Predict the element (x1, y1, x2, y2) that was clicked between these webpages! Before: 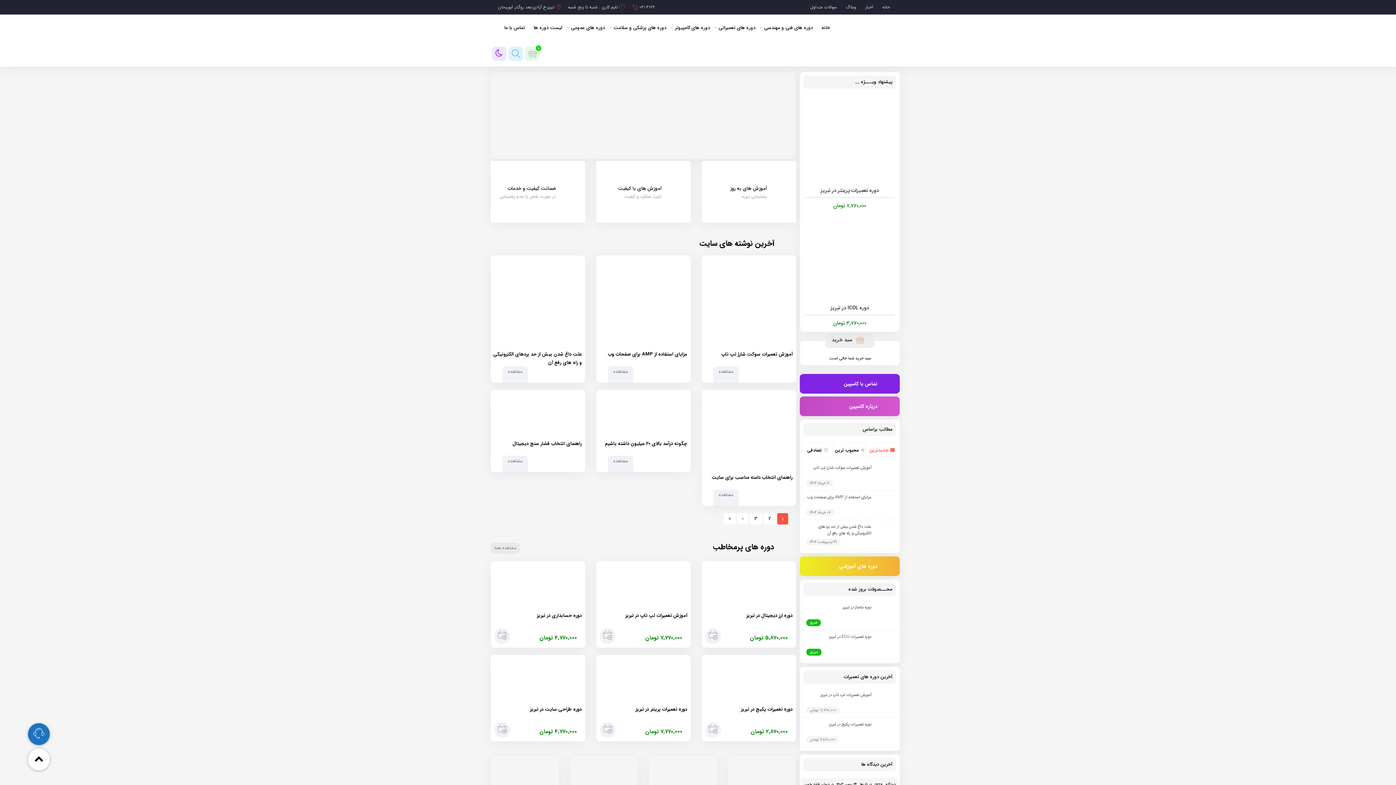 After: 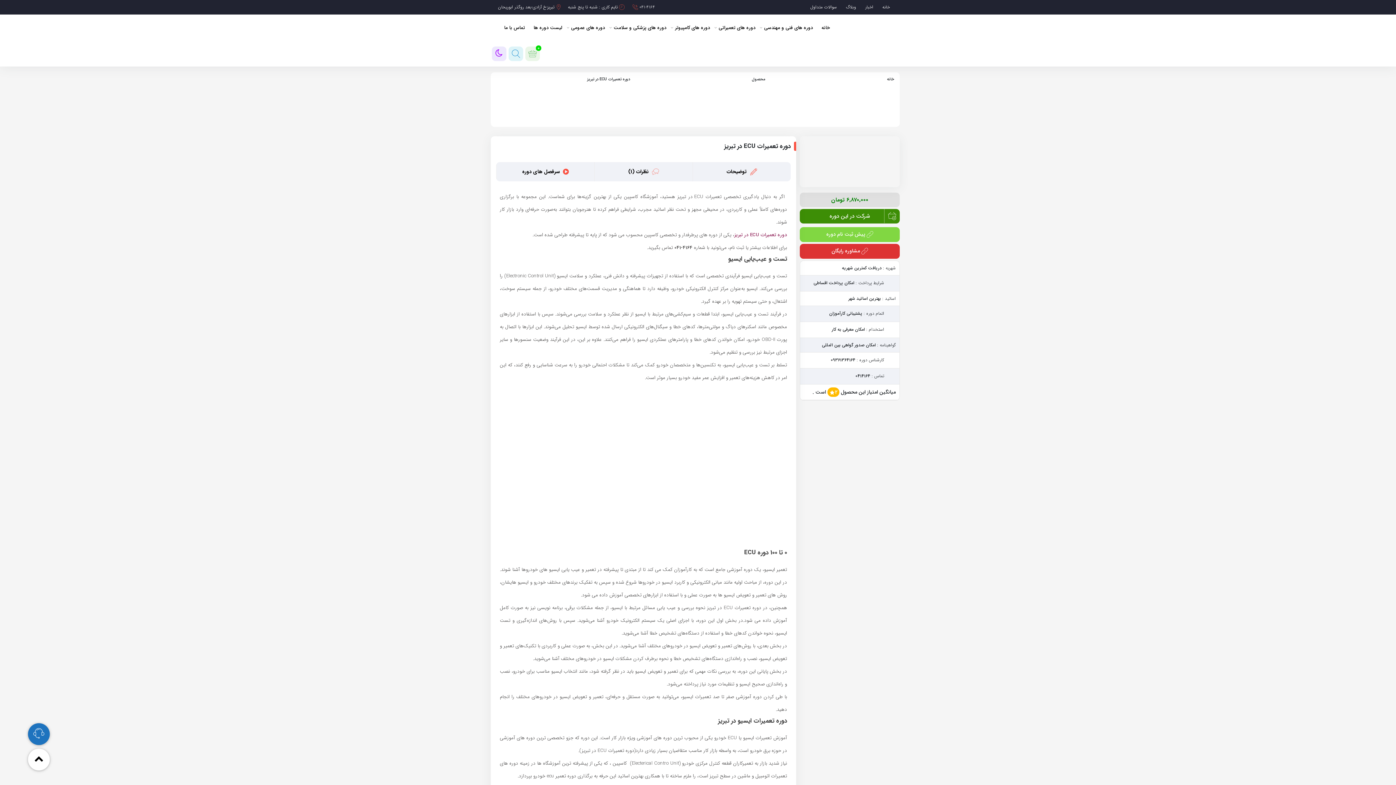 Action: bbox: (873, 641, 895, 648)